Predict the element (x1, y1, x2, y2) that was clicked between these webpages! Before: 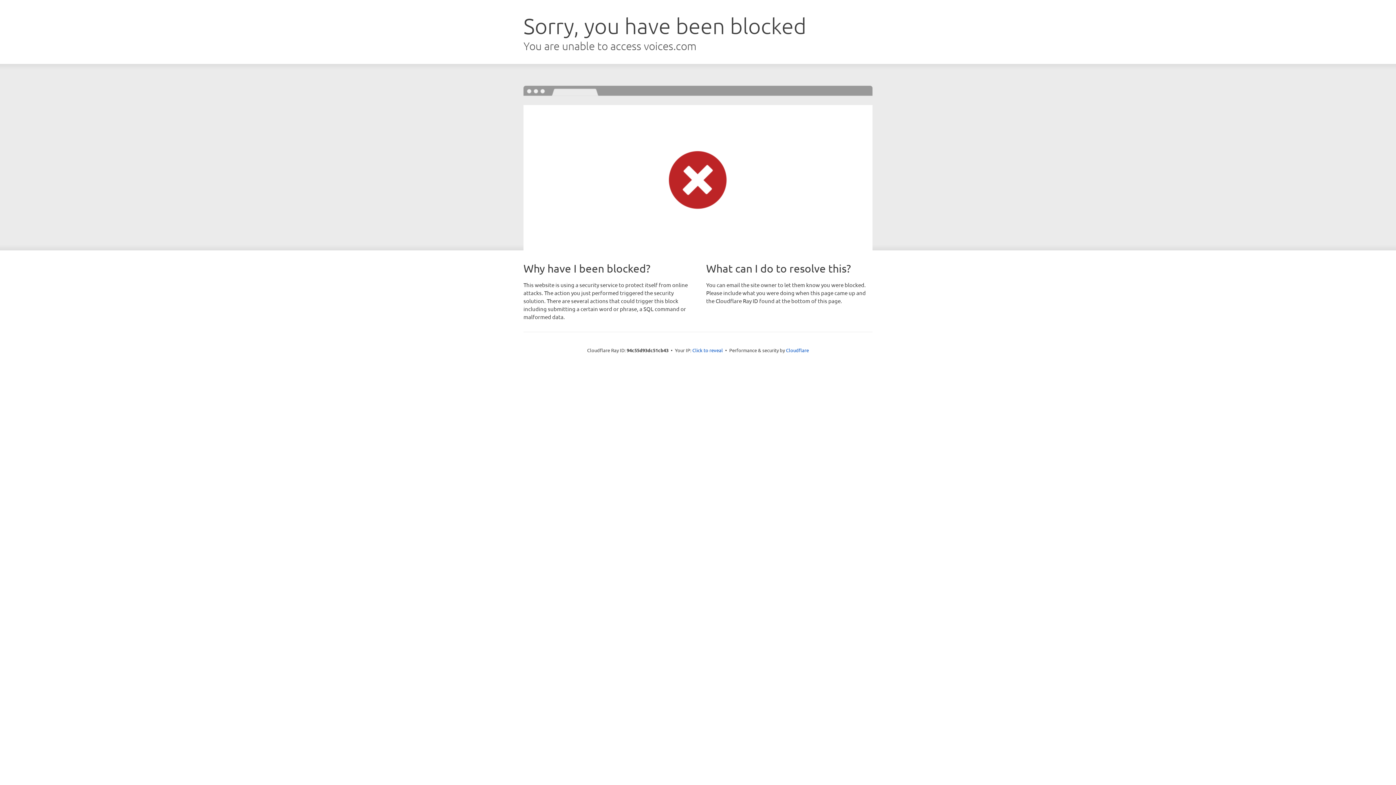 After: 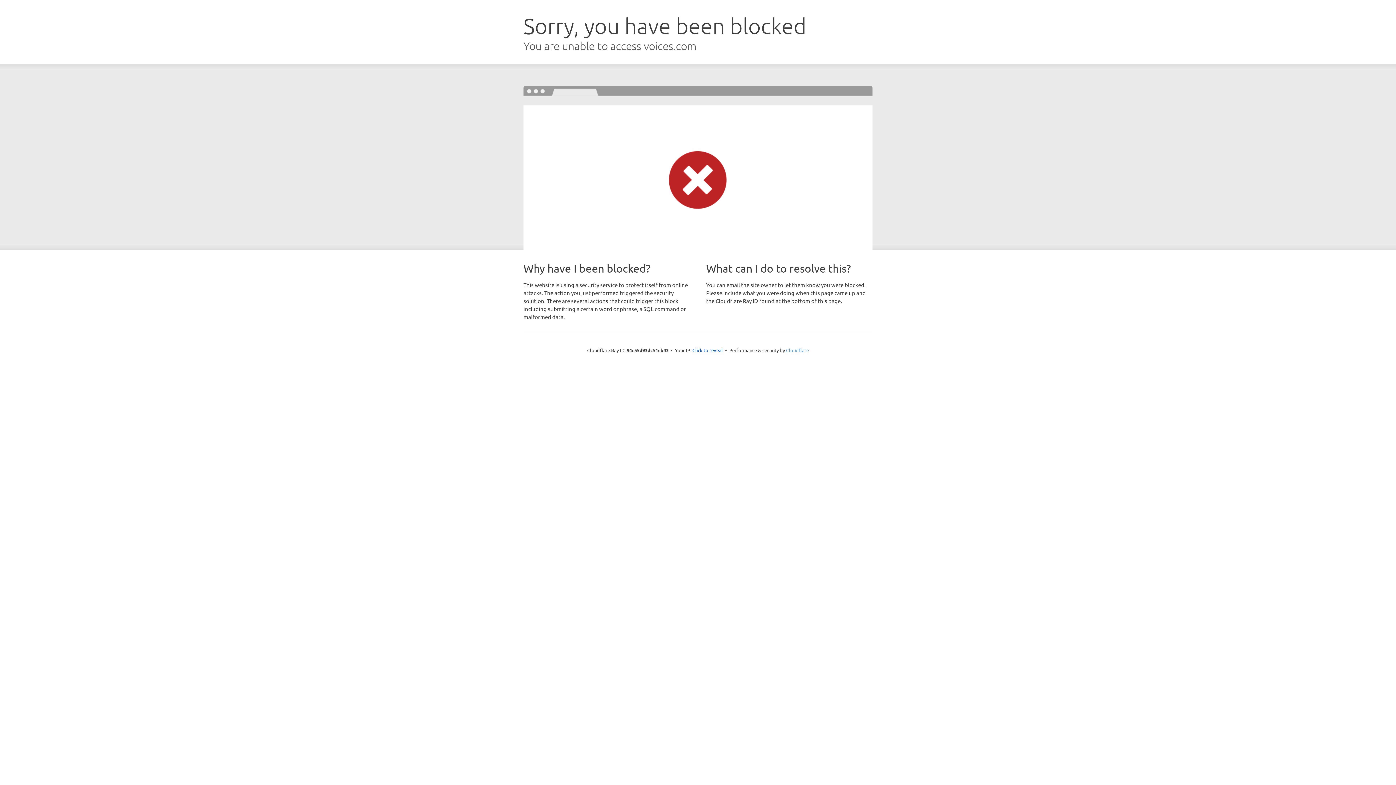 Action: bbox: (786, 347, 809, 353) label: Cloudflare